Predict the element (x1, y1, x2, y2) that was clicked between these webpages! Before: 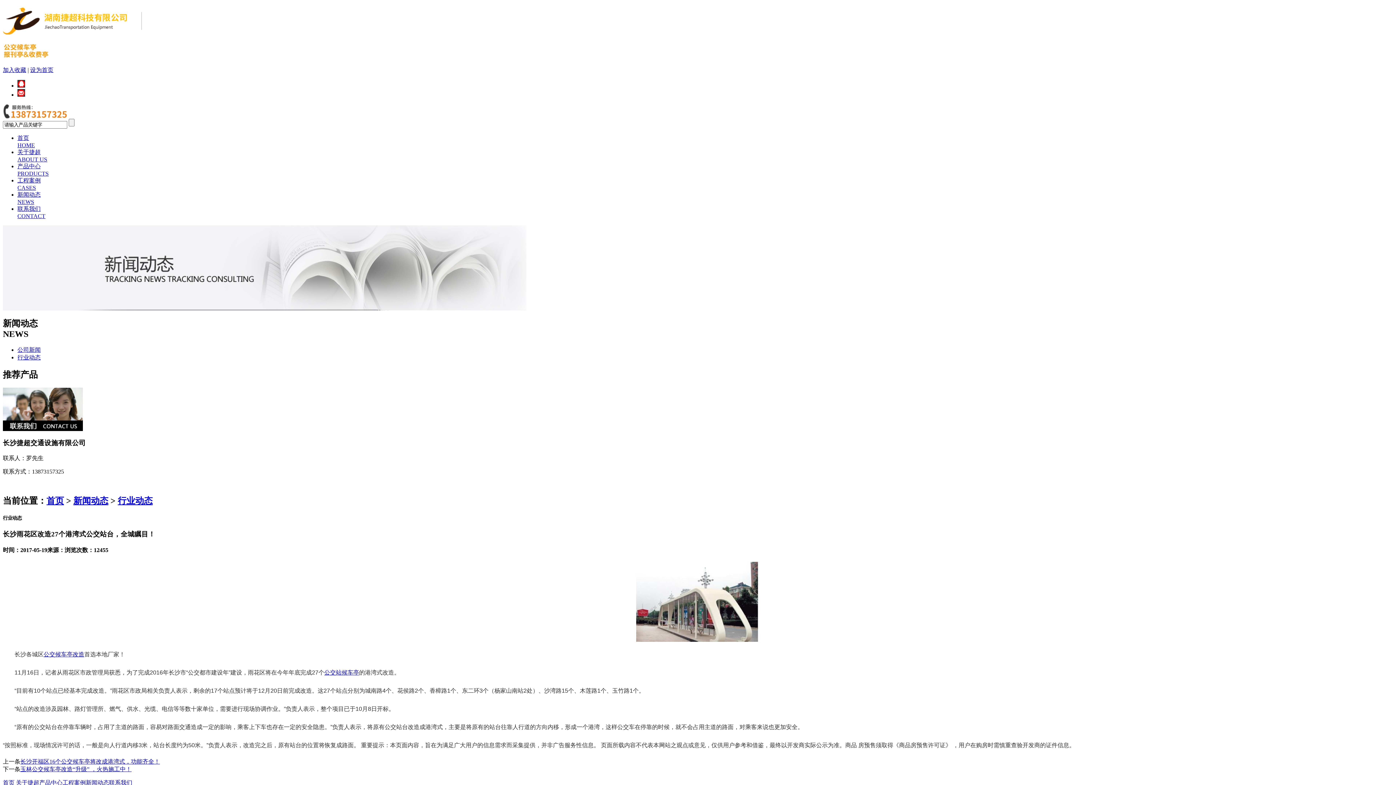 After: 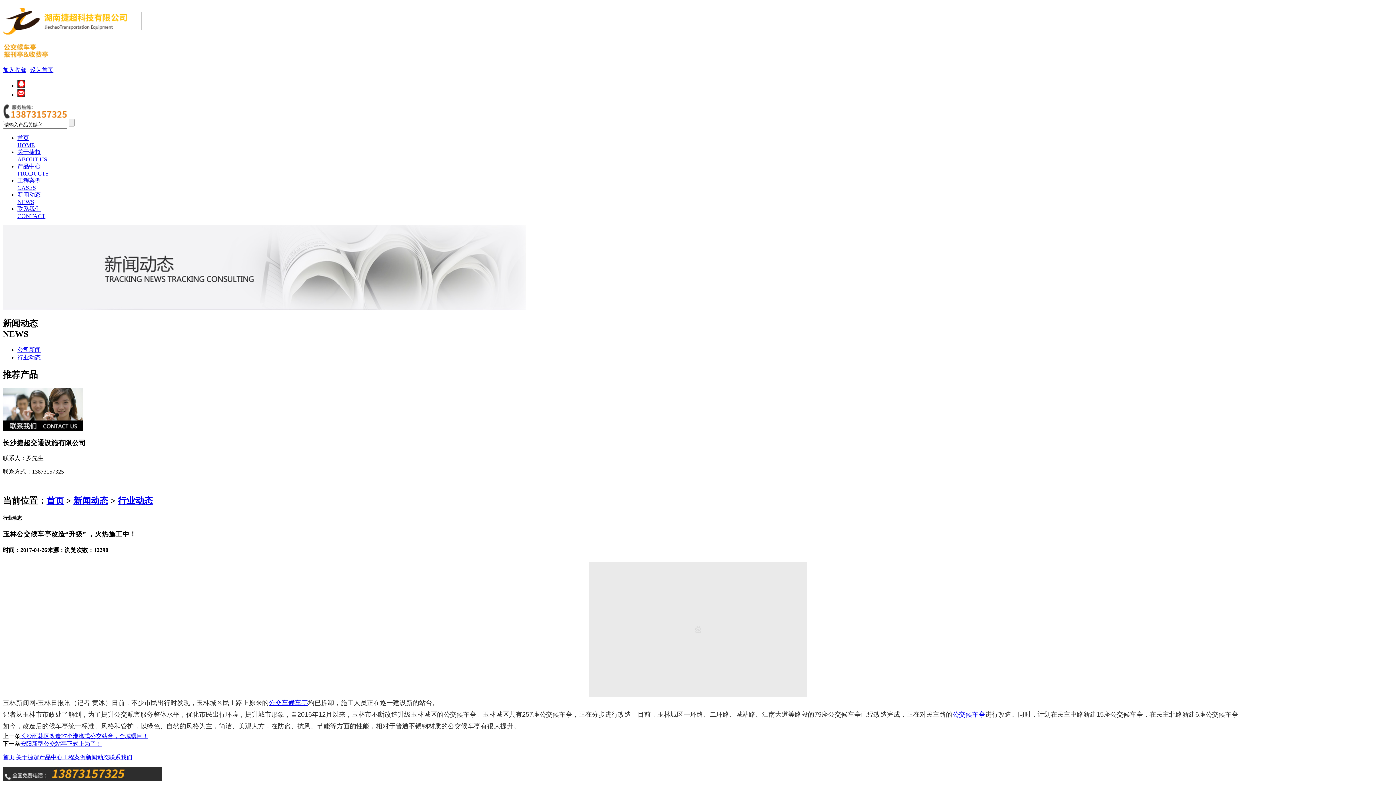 Action: label: 玉林公交候车亭改造“升级” ，火热施工中！ bbox: (20, 766, 131, 772)